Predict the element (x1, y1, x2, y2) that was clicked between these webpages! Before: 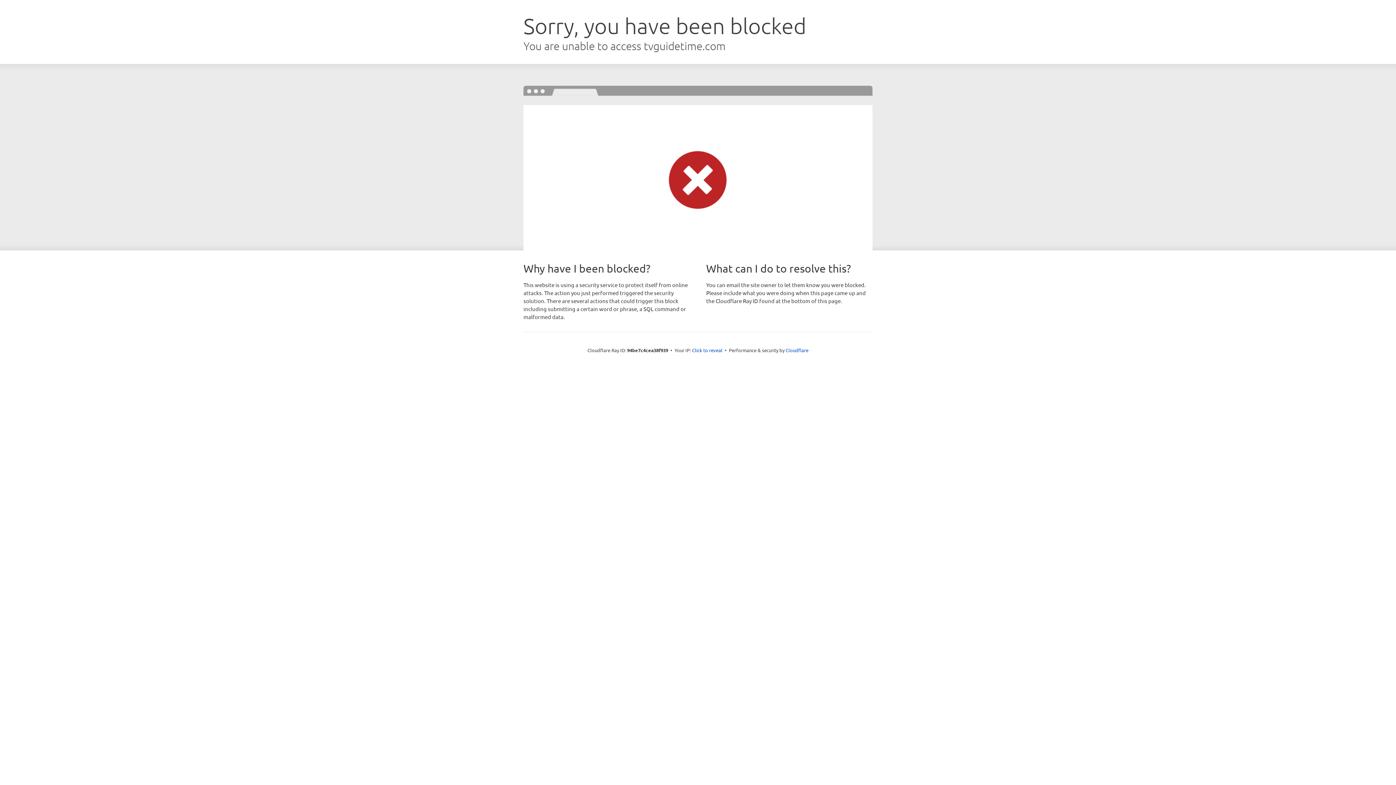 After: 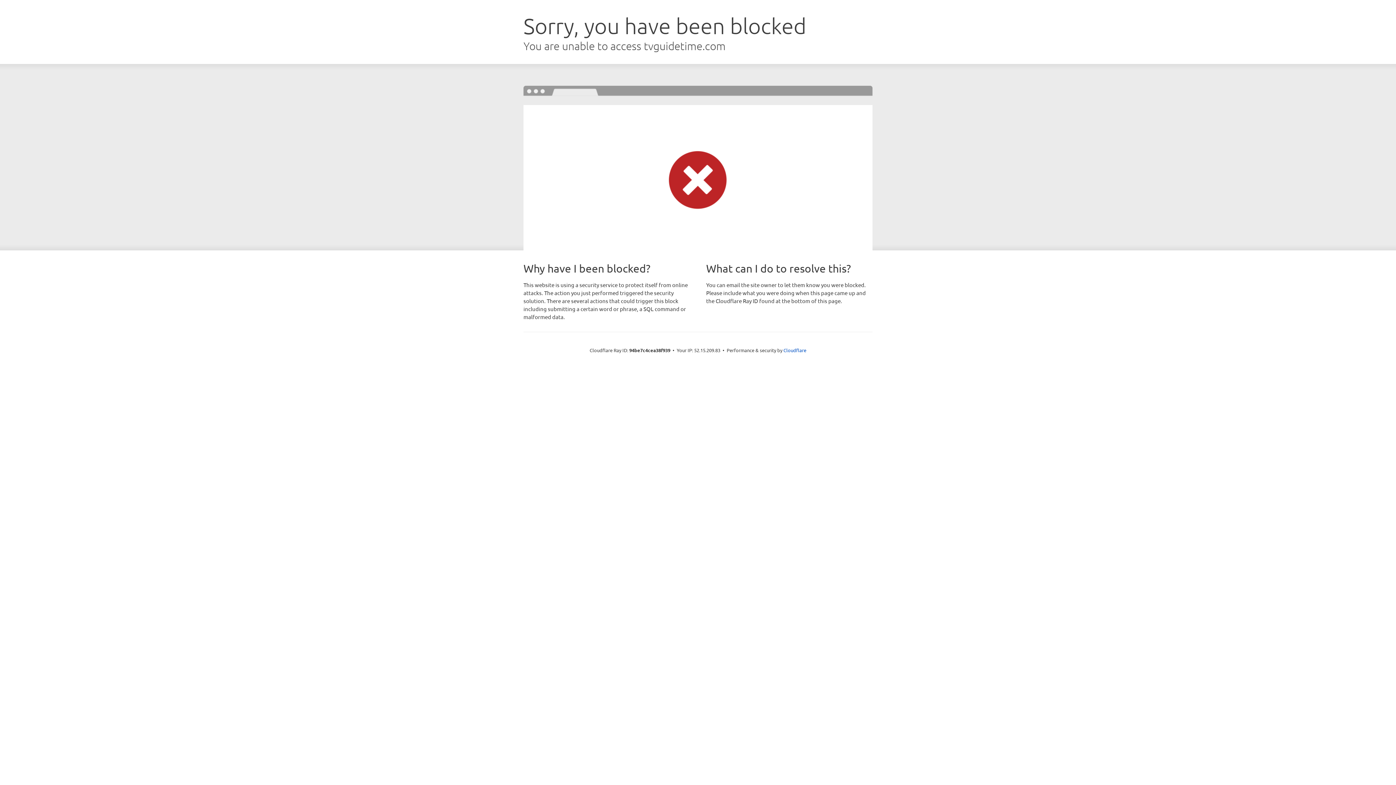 Action: label: Click to reveal bbox: (692, 346, 722, 353)